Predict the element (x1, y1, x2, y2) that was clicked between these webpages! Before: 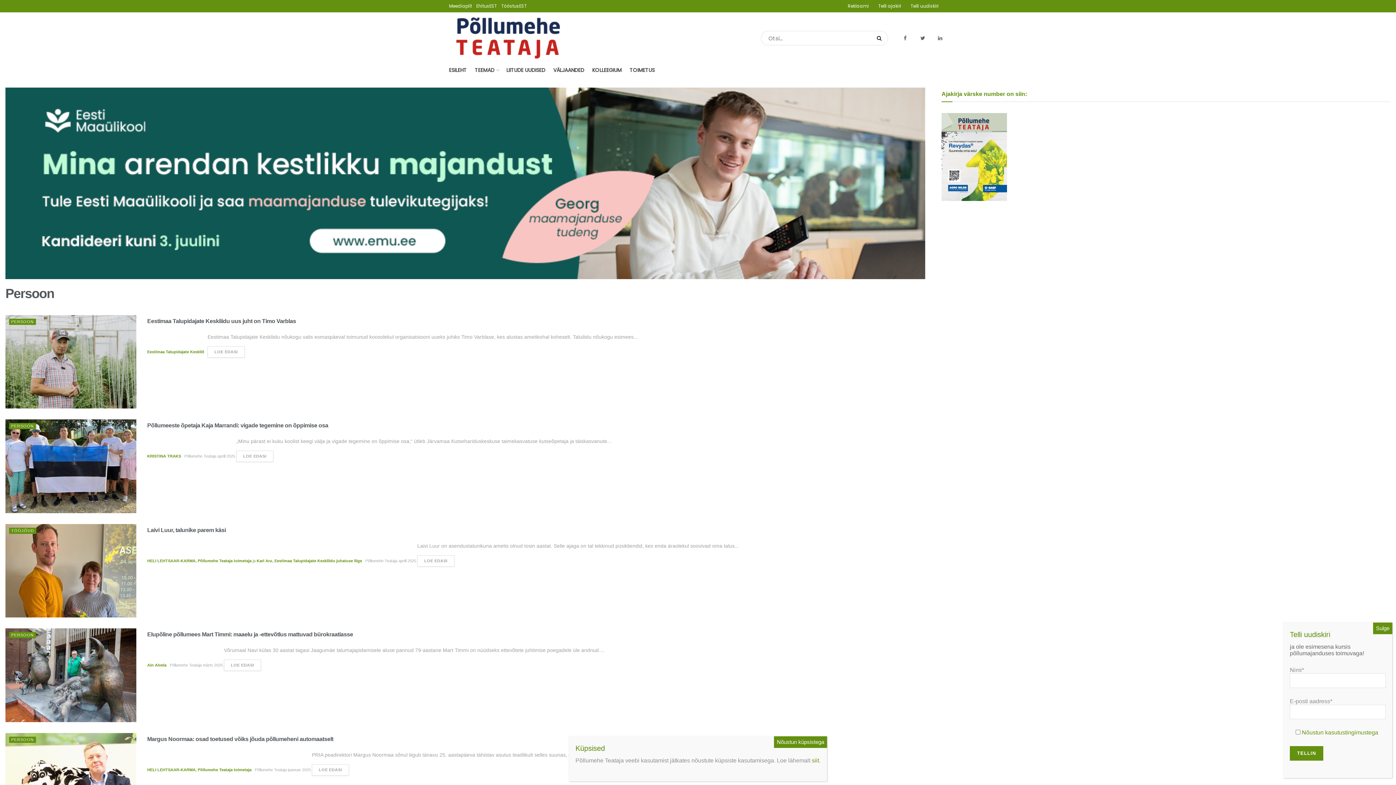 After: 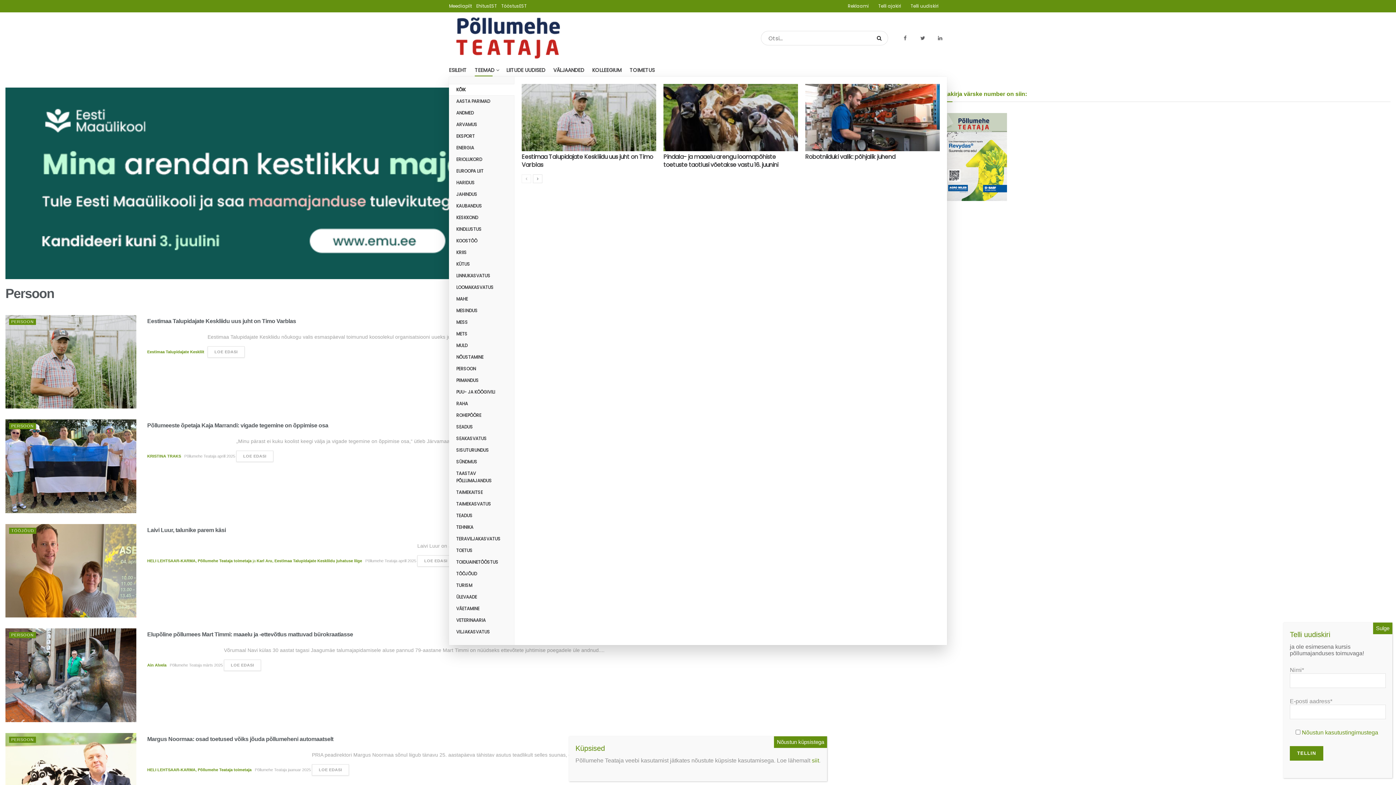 Action: bbox: (474, 64, 498, 76) label: TEEMAD